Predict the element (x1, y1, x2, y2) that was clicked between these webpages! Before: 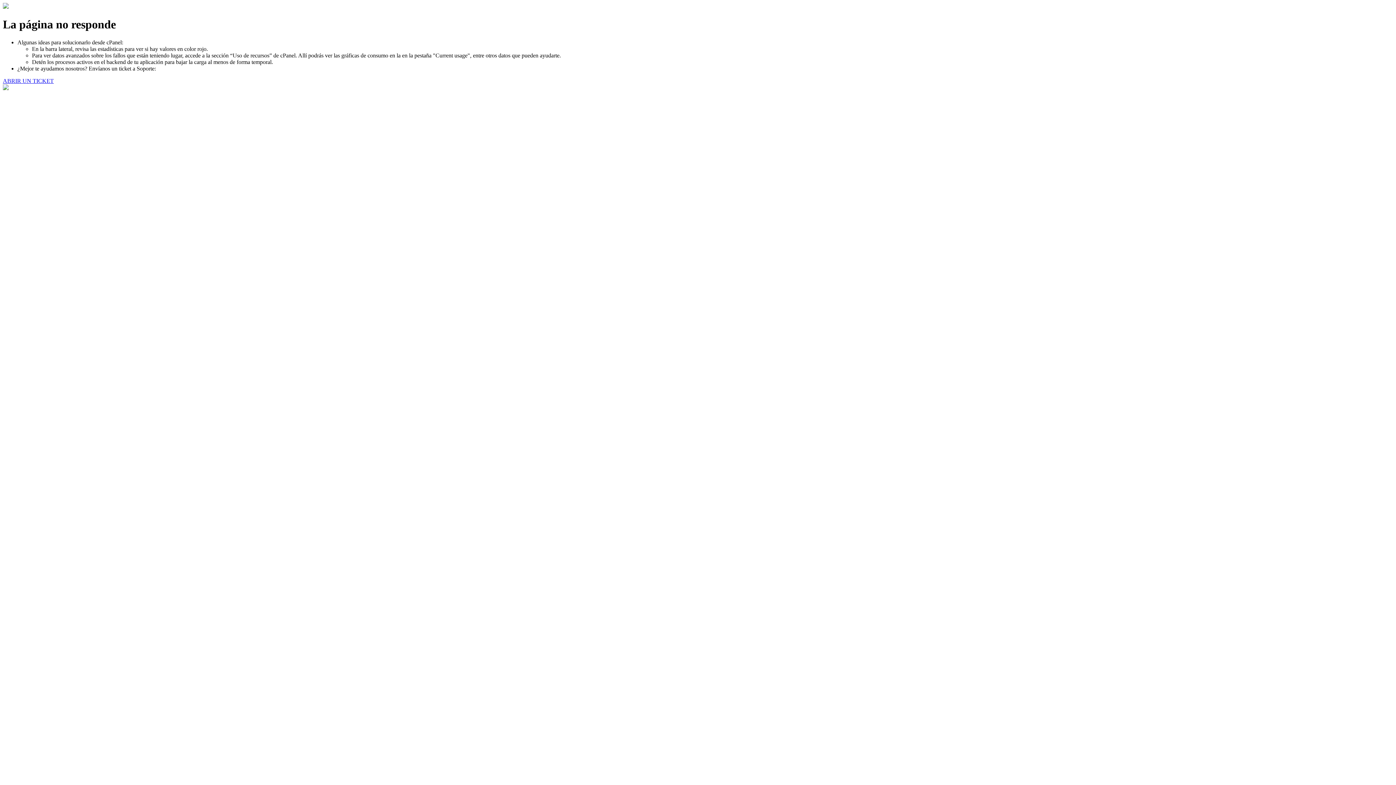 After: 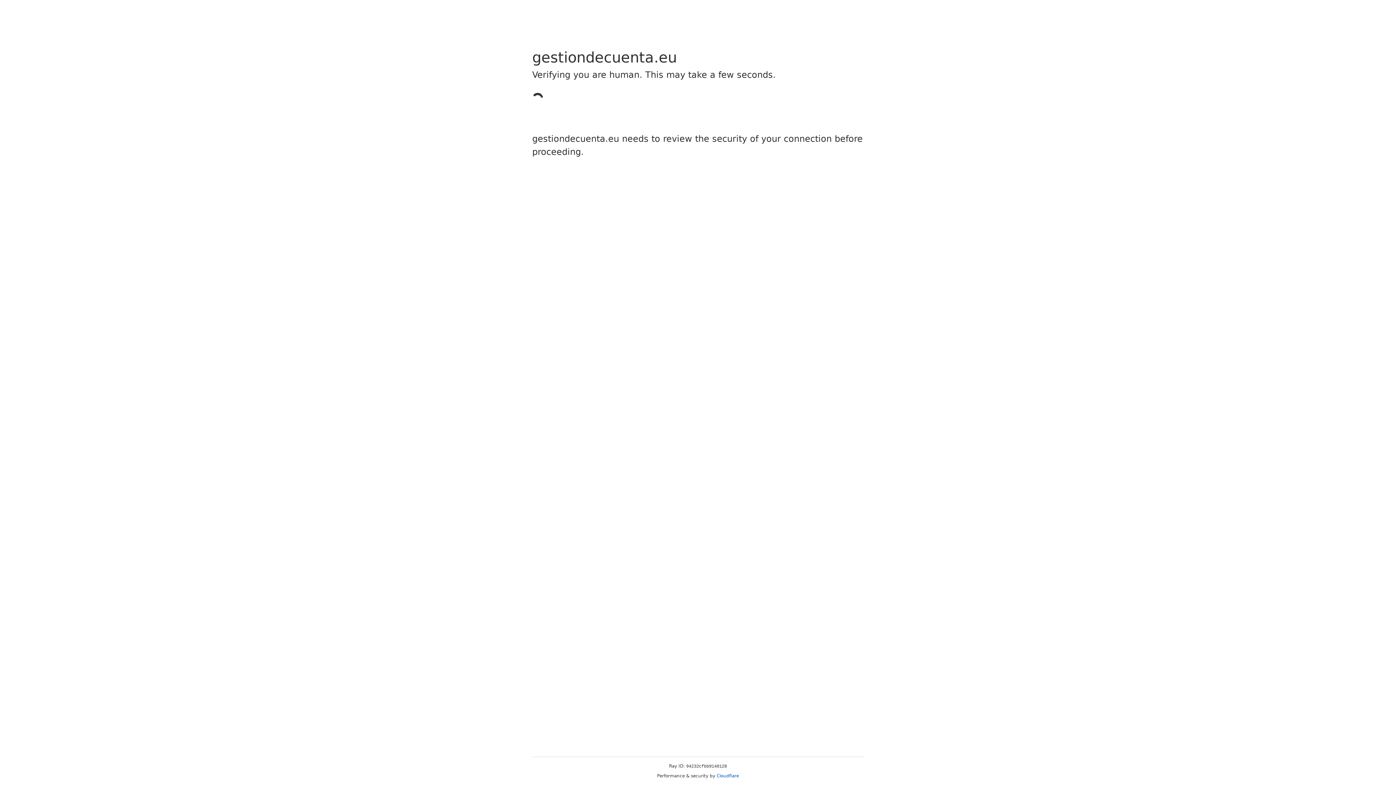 Action: bbox: (2, 77, 53, 83) label: ABRIR UN TICKET